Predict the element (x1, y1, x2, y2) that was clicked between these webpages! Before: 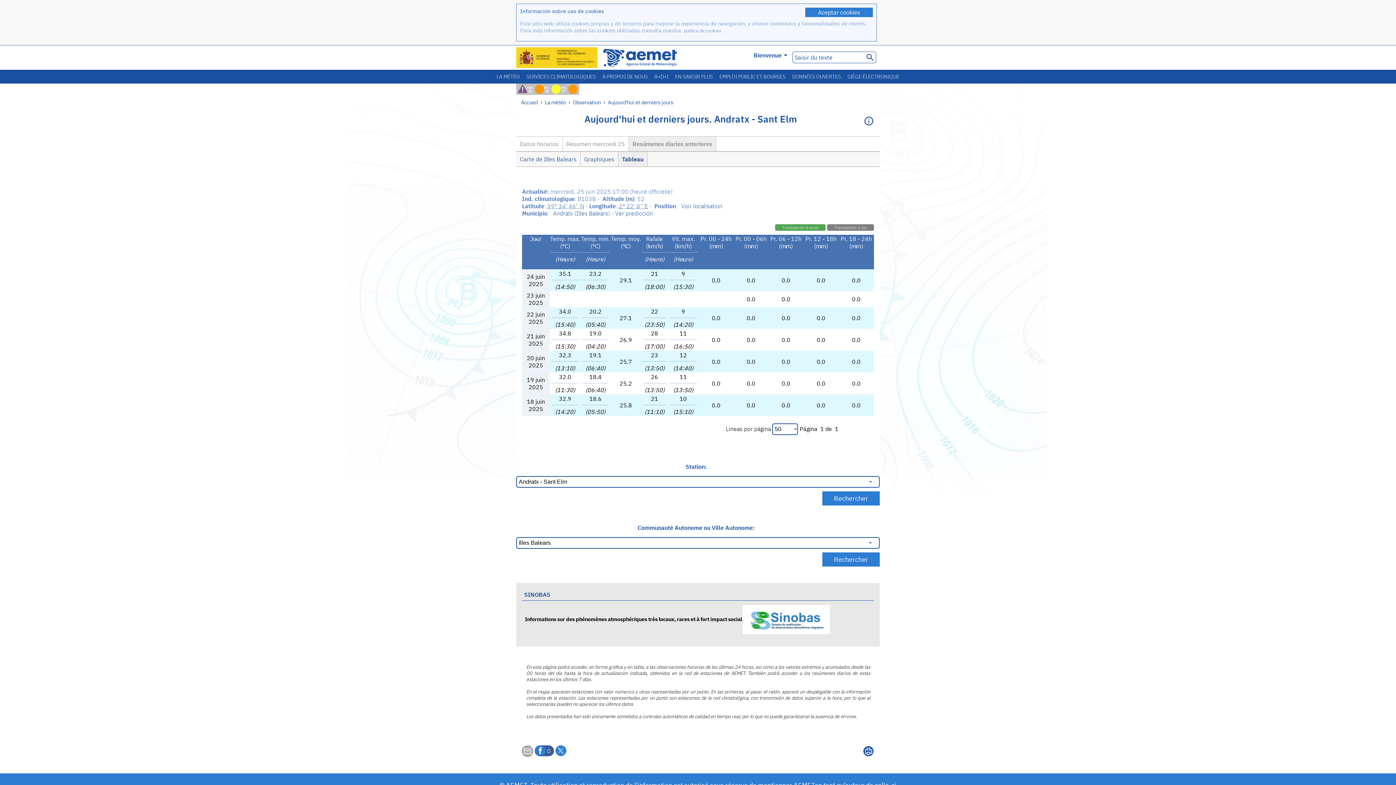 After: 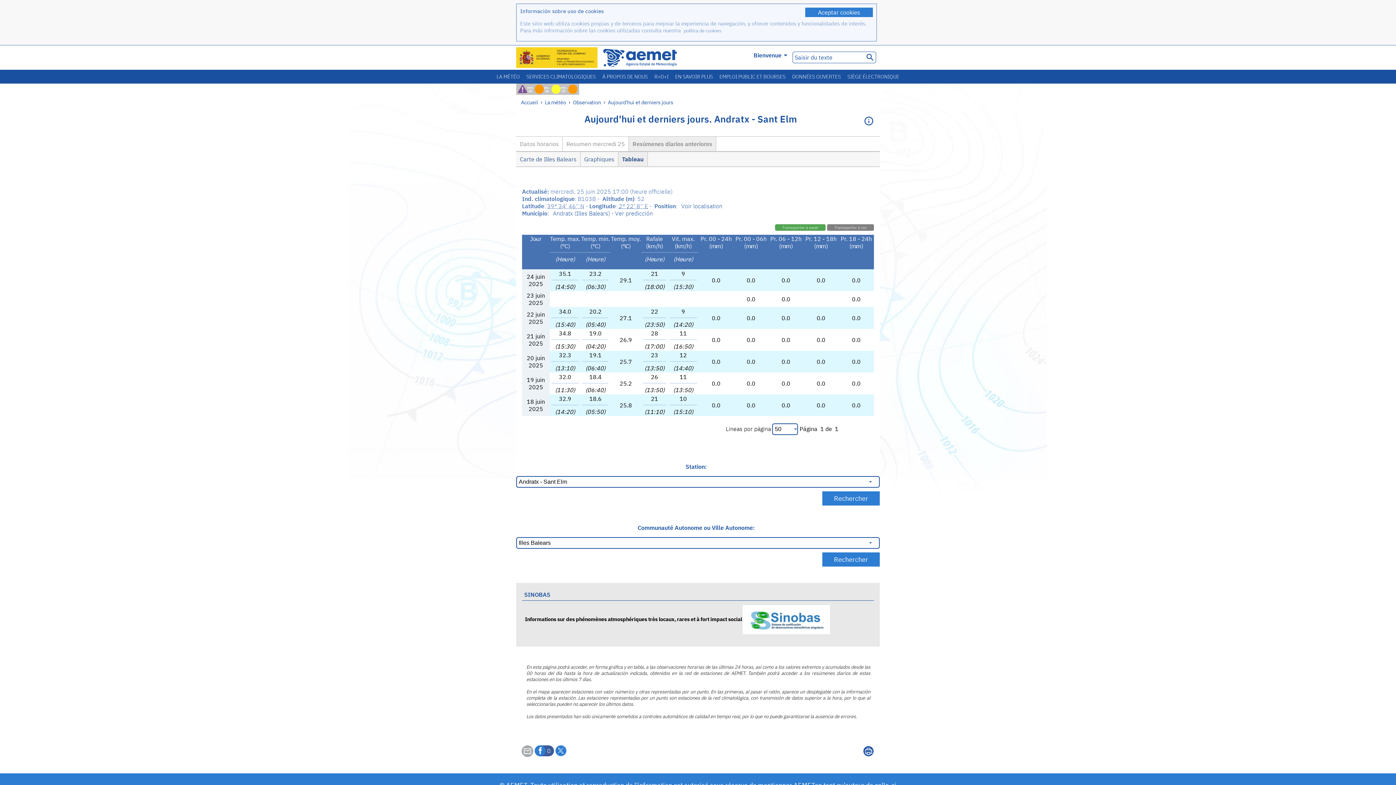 Action: bbox: (618, 152, 648, 166) label: Tableau